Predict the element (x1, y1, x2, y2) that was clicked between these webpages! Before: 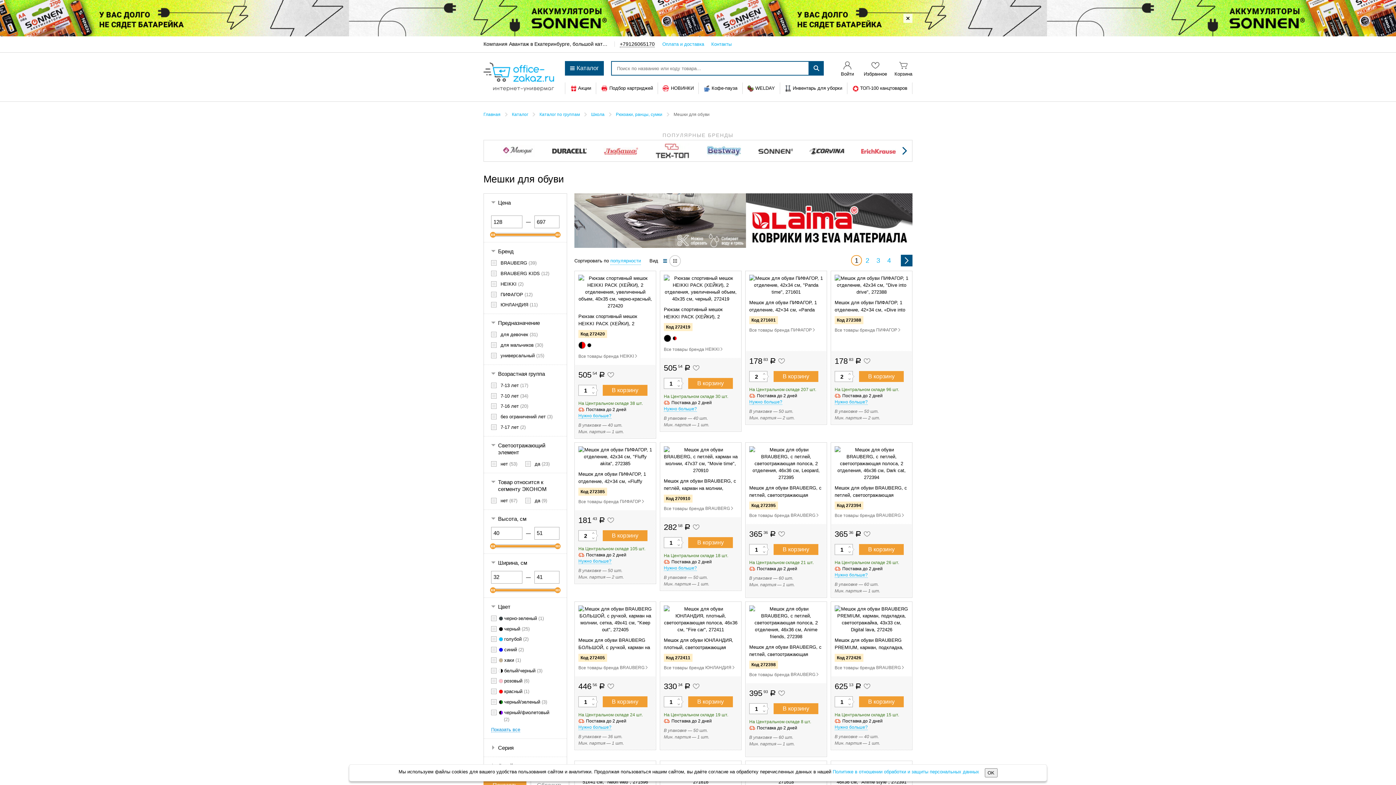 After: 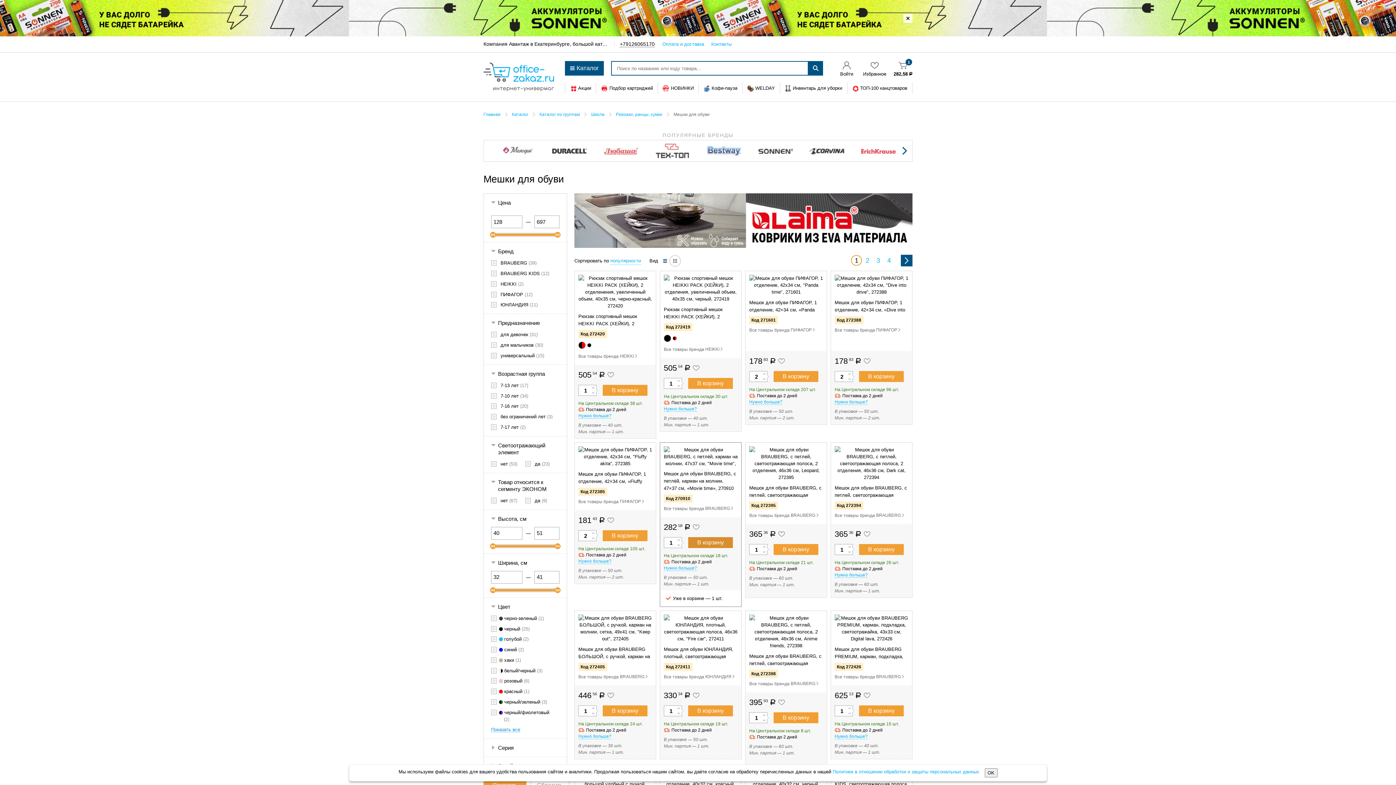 Action: bbox: (688, 537, 733, 548) label: В корзину